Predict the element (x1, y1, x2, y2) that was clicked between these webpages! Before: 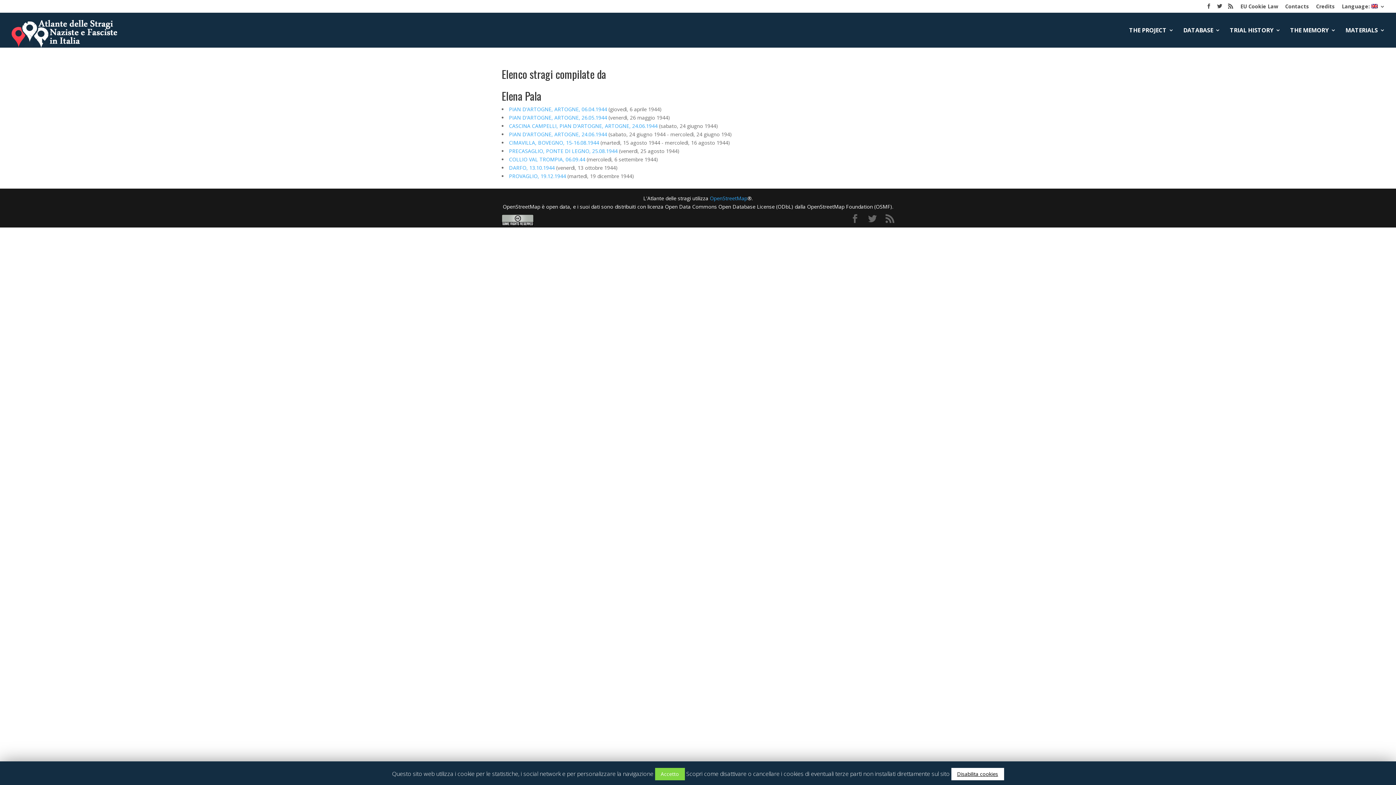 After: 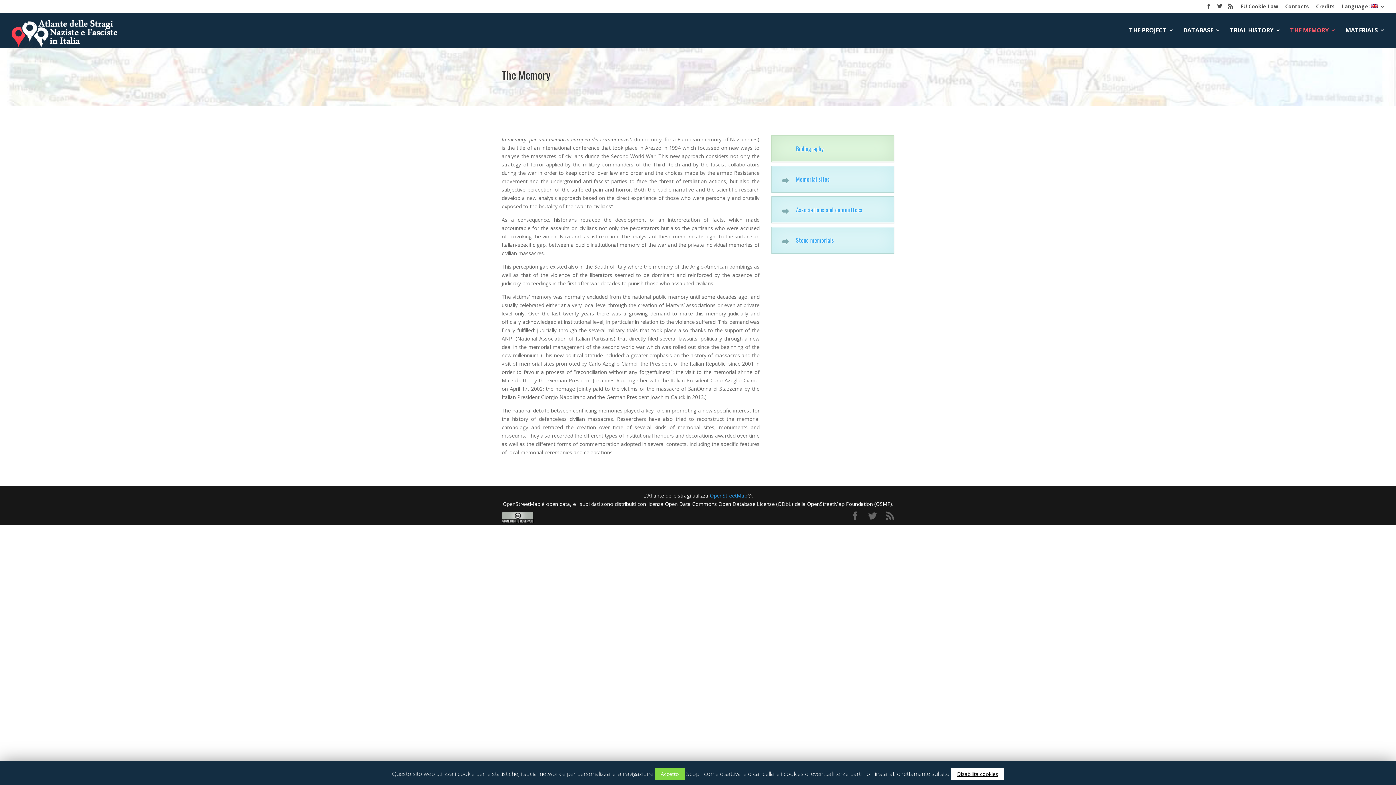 Action: bbox: (1290, 27, 1336, 47) label: THE MEMORY